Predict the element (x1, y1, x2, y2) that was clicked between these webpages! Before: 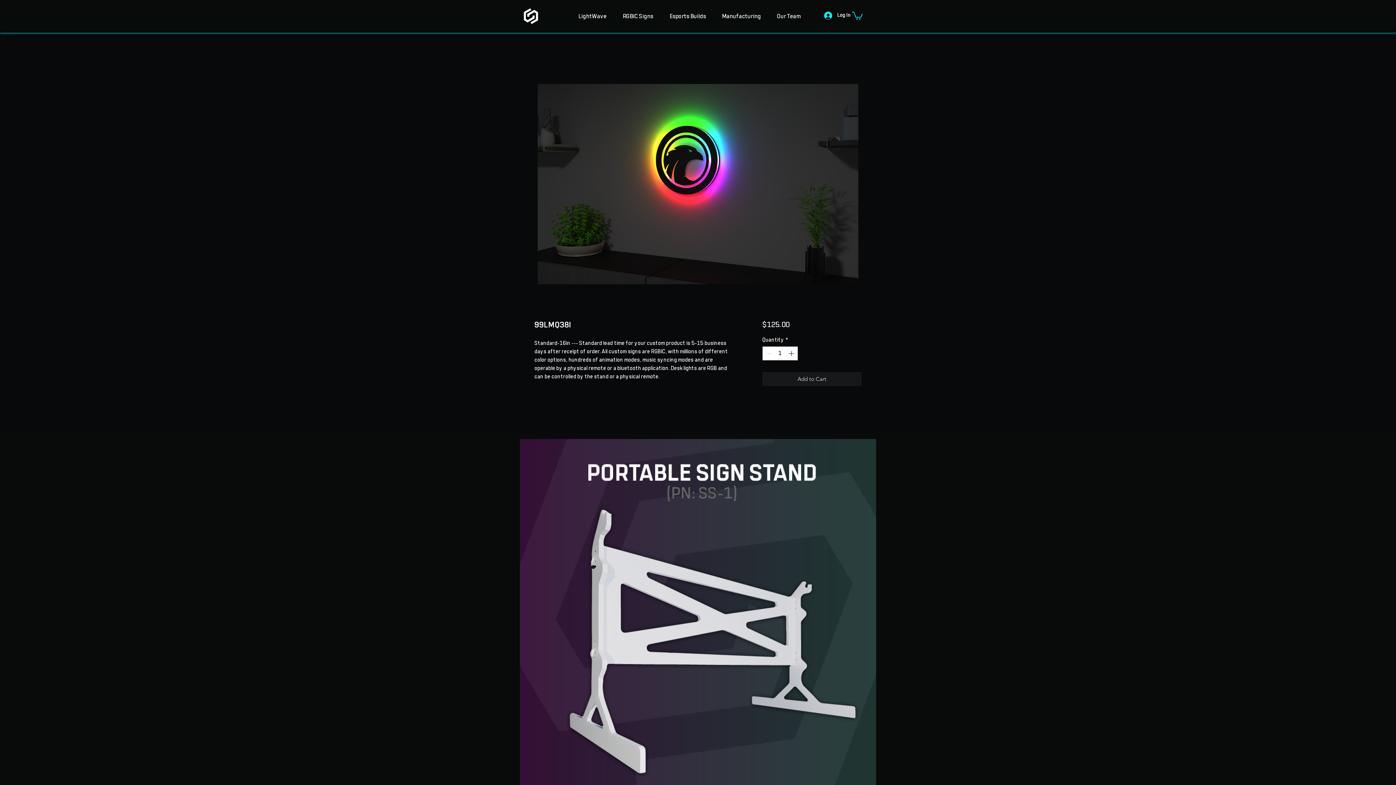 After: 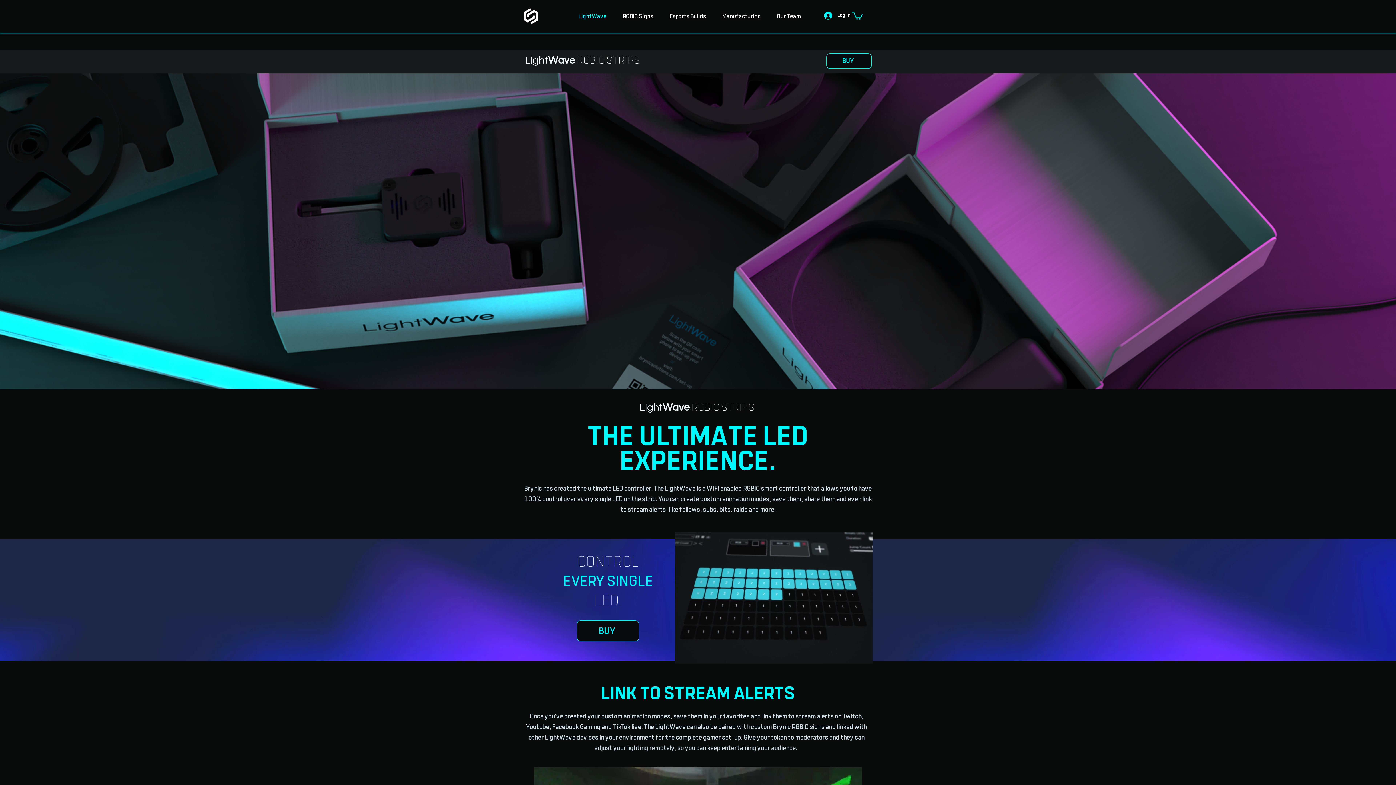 Action: label: LightWave bbox: (574, 10, 619, 21)